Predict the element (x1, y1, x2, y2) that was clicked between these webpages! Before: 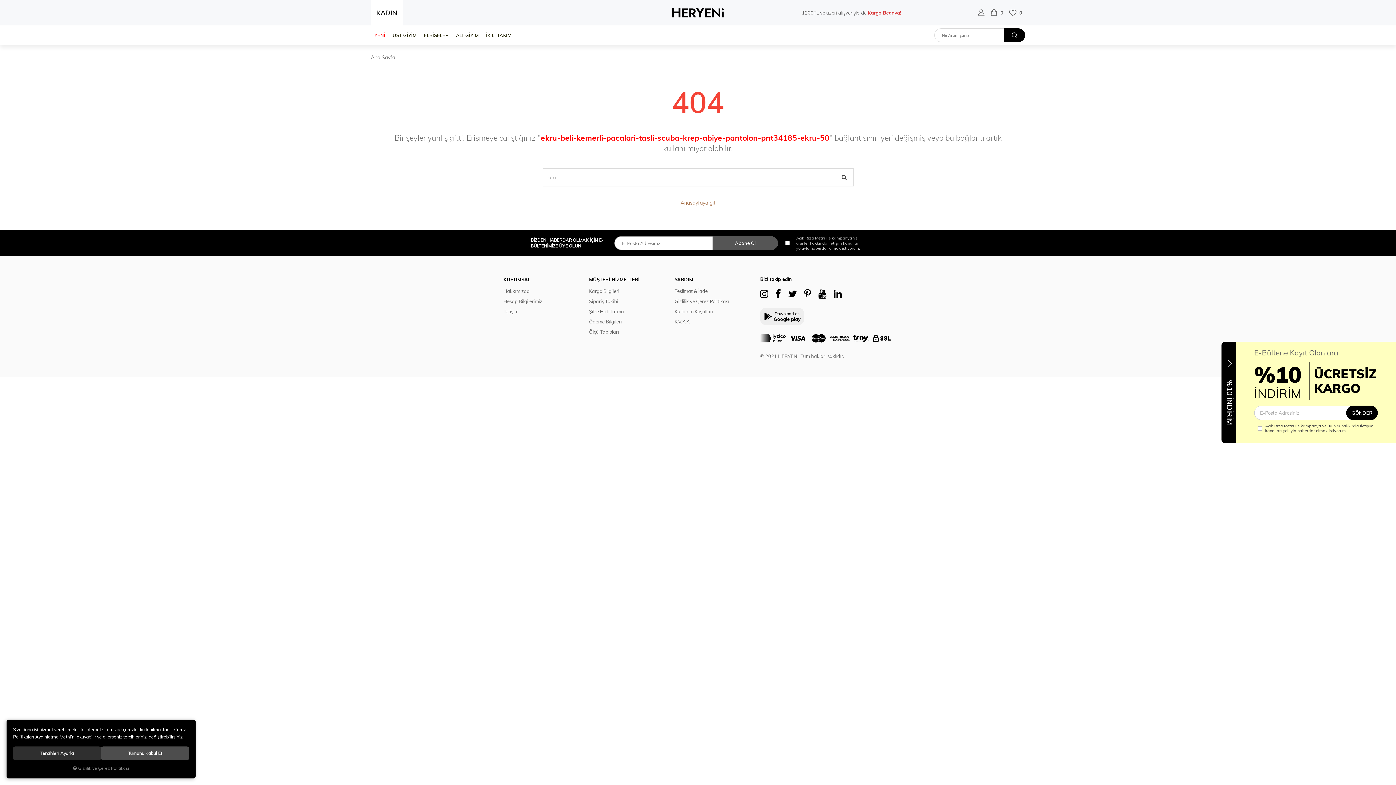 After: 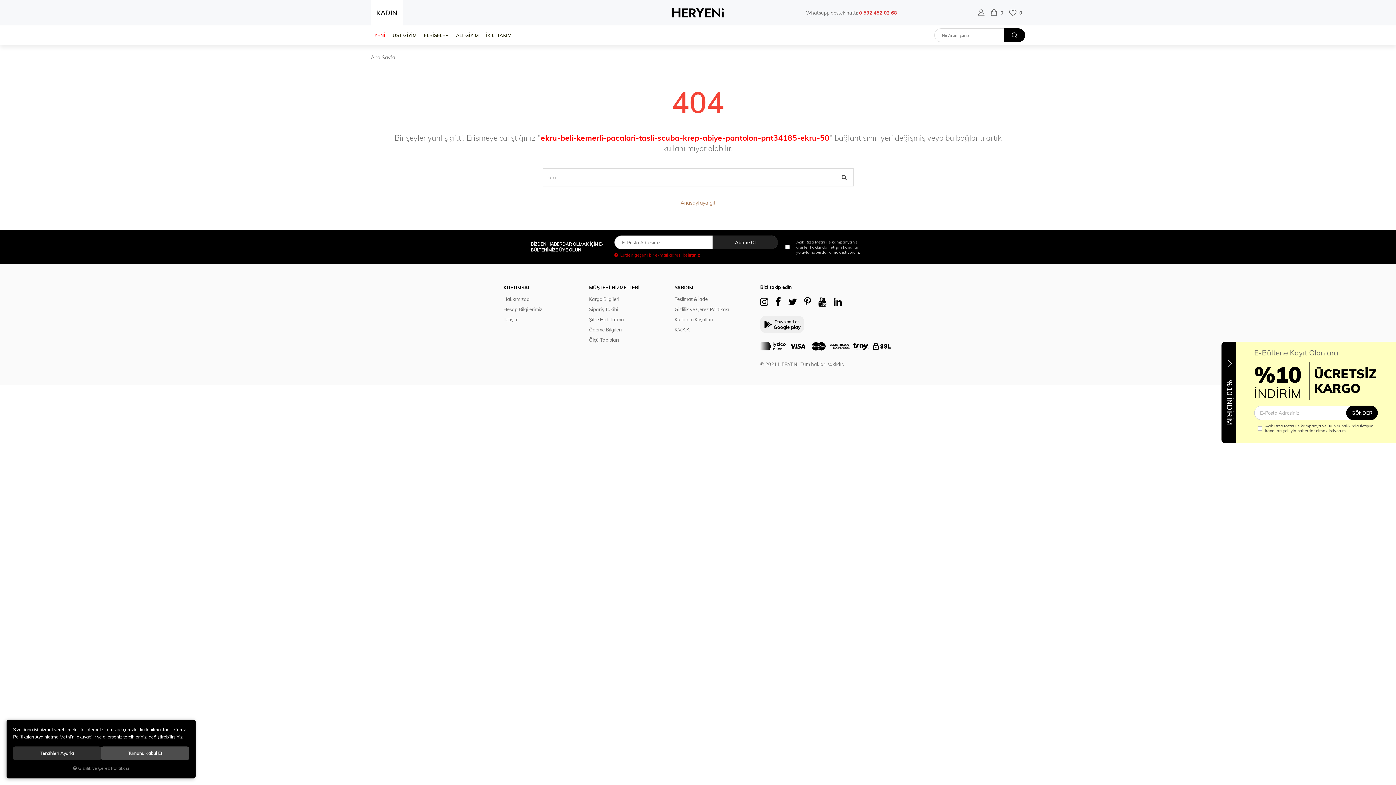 Action: bbox: (712, 236, 778, 250) label: Abone Ol